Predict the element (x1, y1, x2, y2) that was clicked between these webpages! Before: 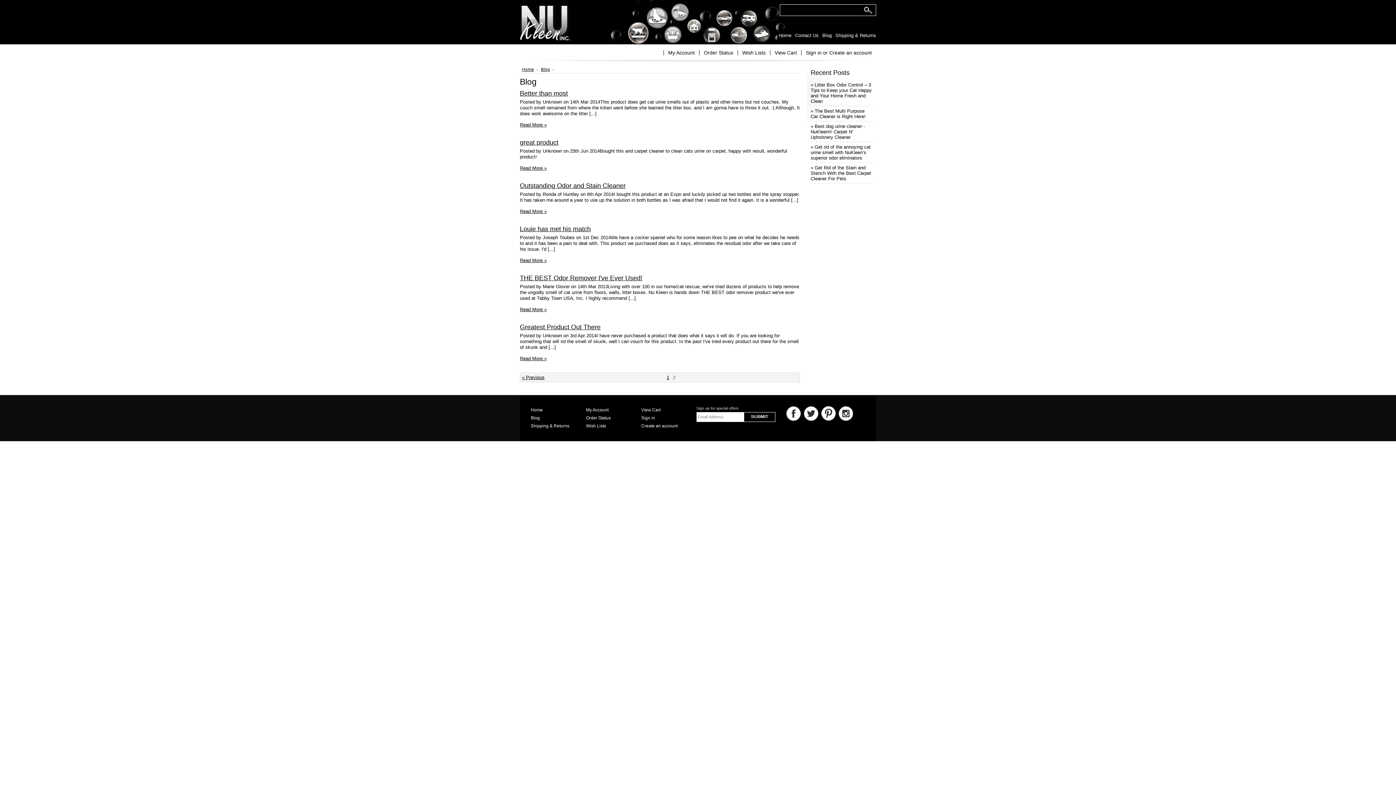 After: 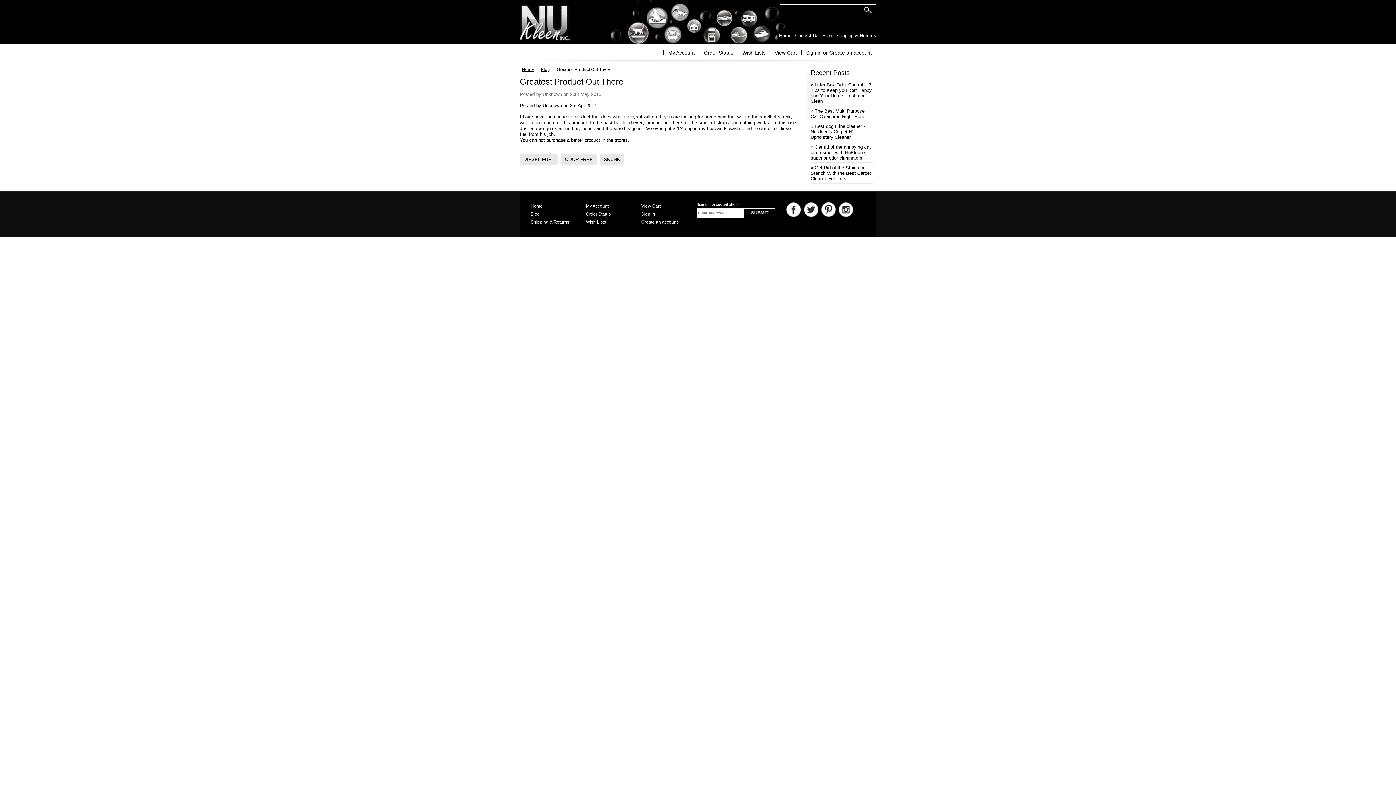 Action: bbox: (520, 356, 546, 361) label: Read More »